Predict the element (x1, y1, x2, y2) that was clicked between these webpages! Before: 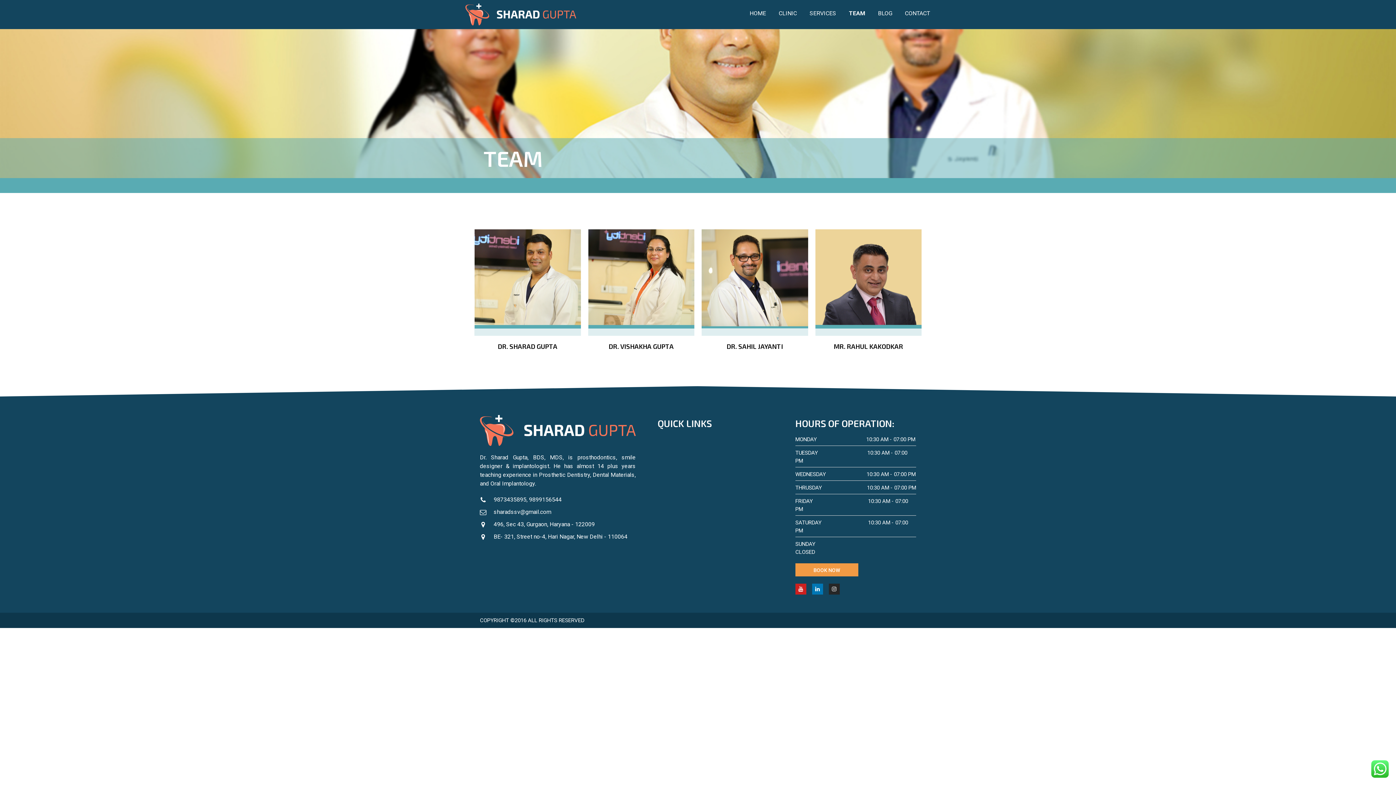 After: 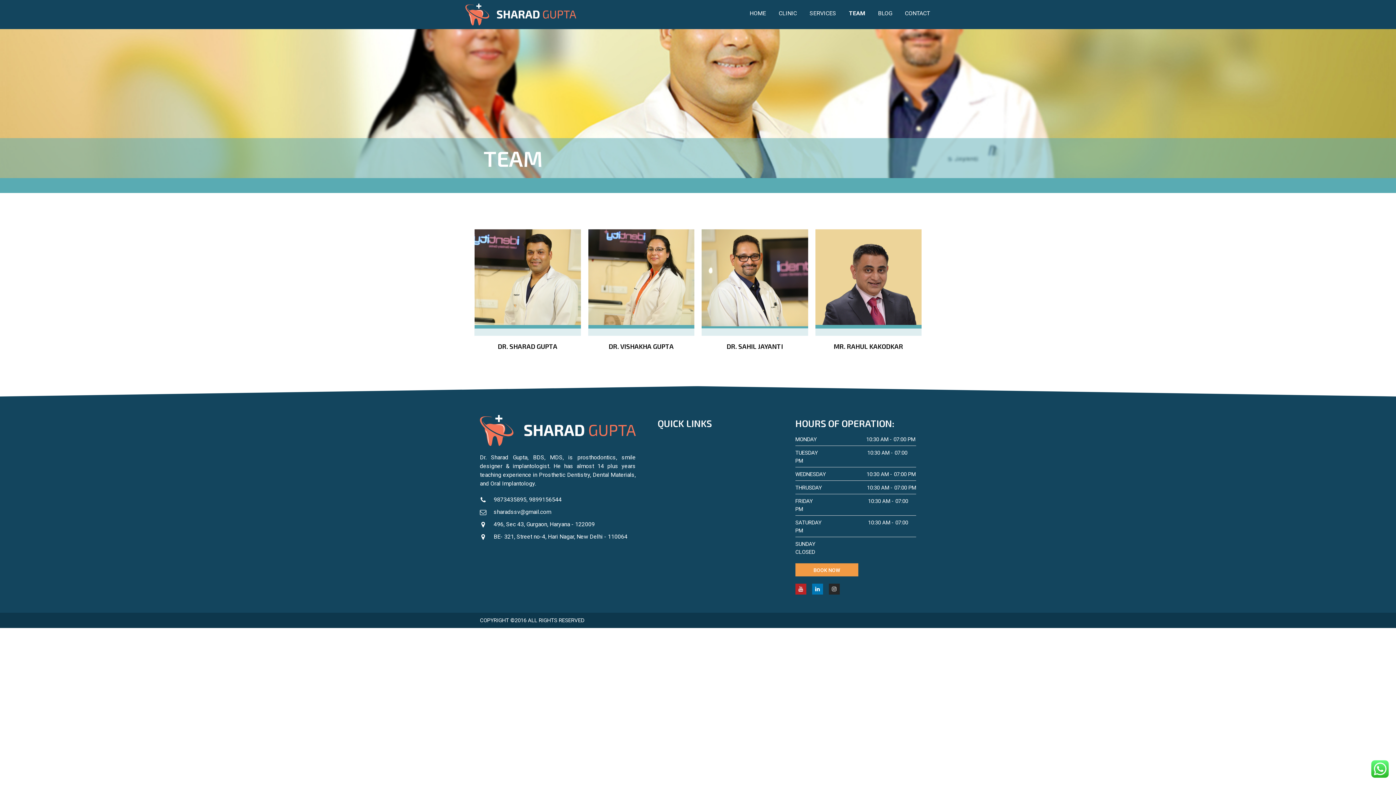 Action: label: Youtube bbox: (795, 583, 806, 594)